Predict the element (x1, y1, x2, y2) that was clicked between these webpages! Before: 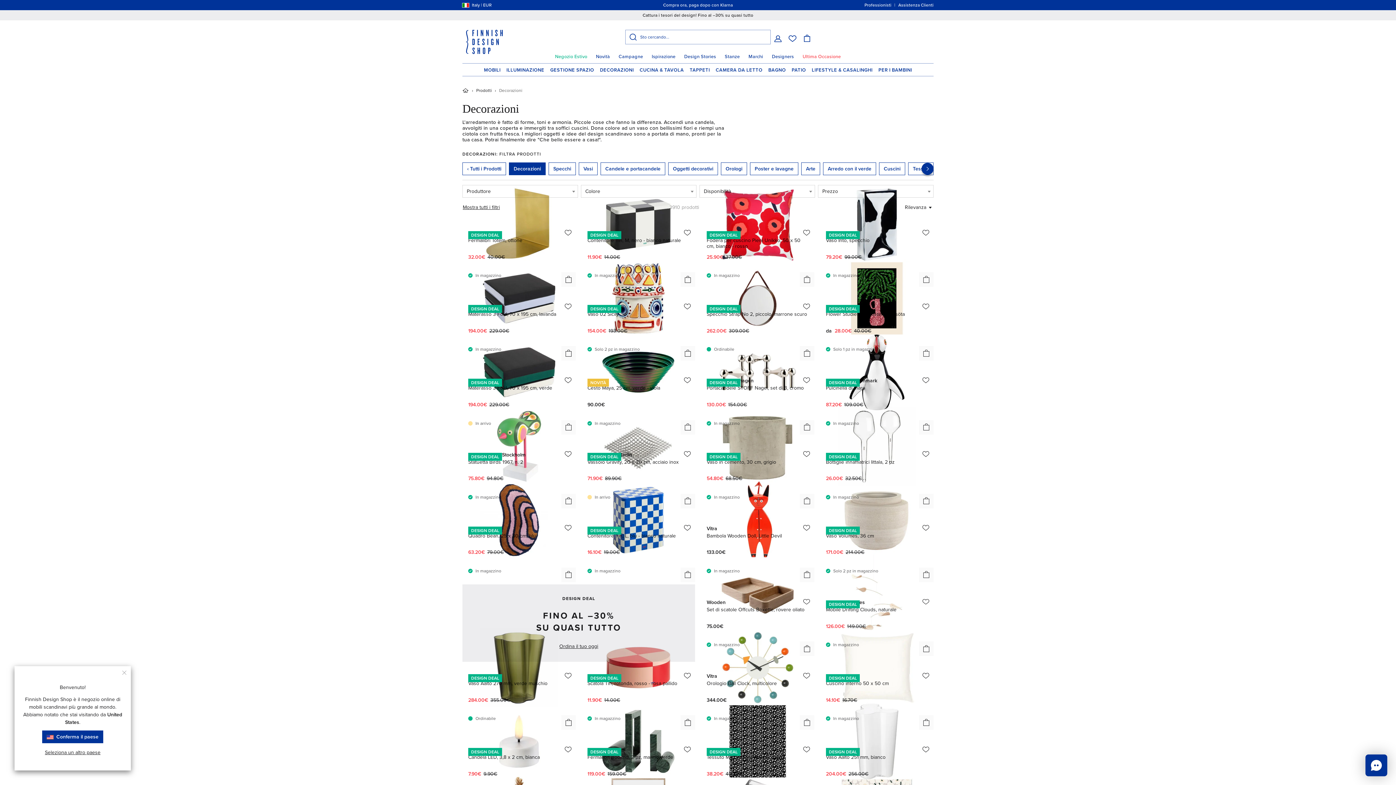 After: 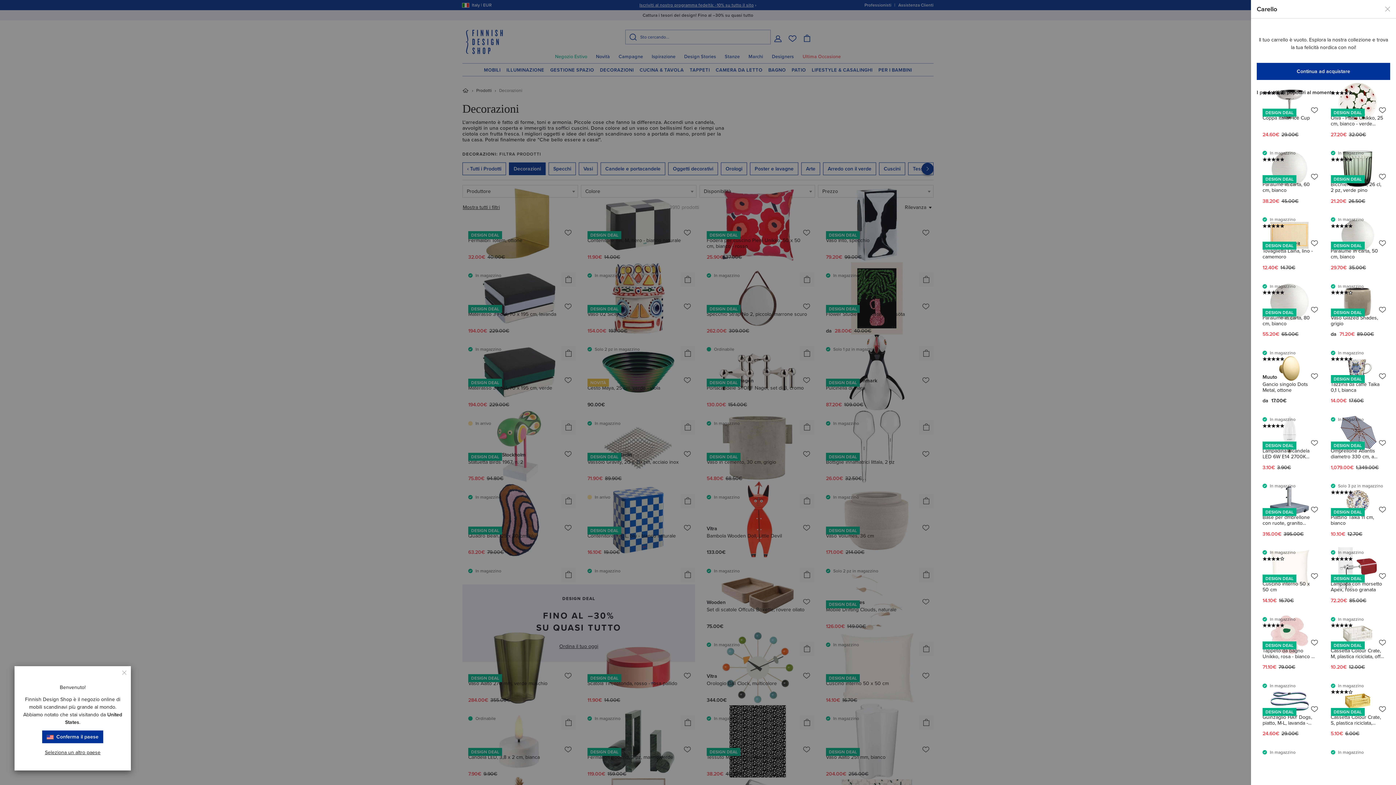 Action: bbox: (800, 34, 814, 42)